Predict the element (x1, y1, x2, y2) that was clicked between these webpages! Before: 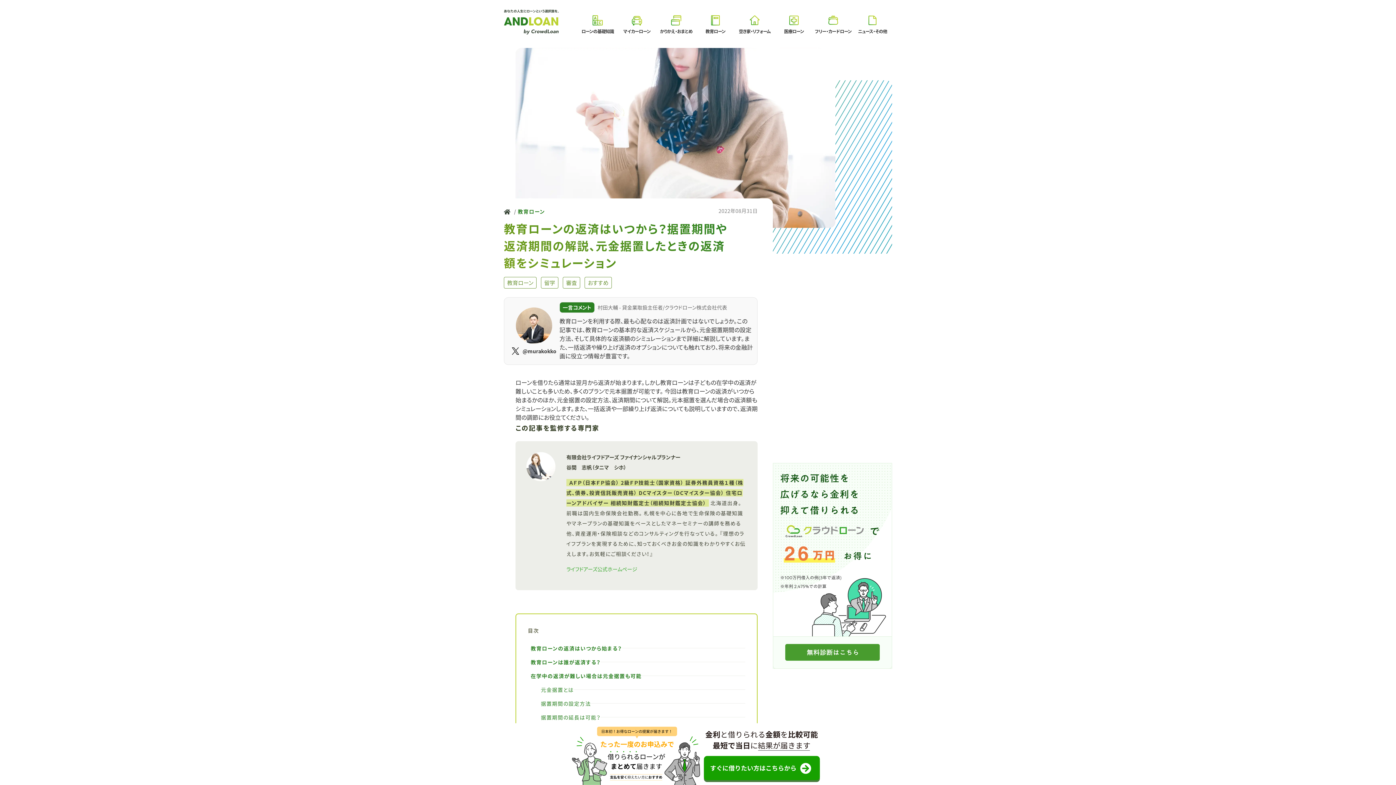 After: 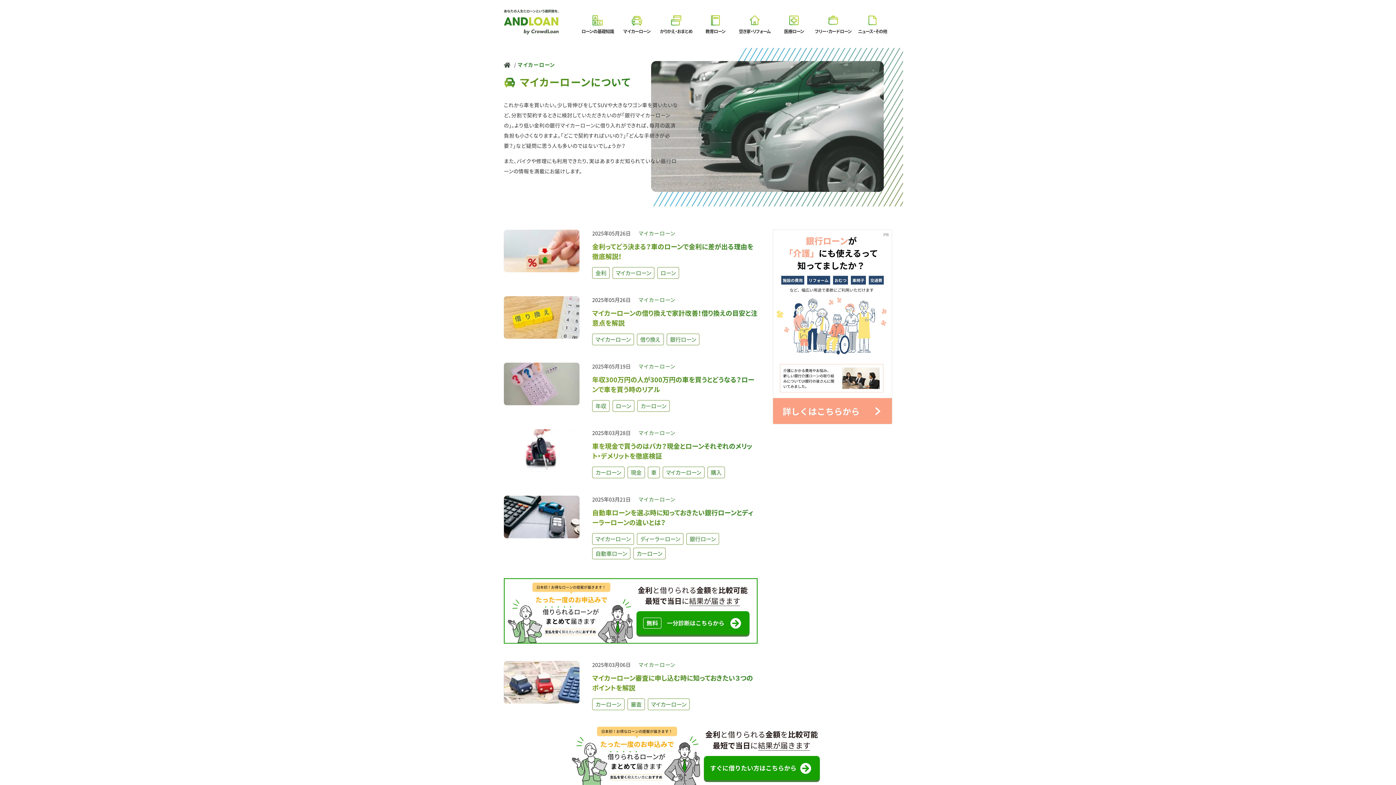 Action: bbox: (631, 14, 642, 26) label: マイカーローン